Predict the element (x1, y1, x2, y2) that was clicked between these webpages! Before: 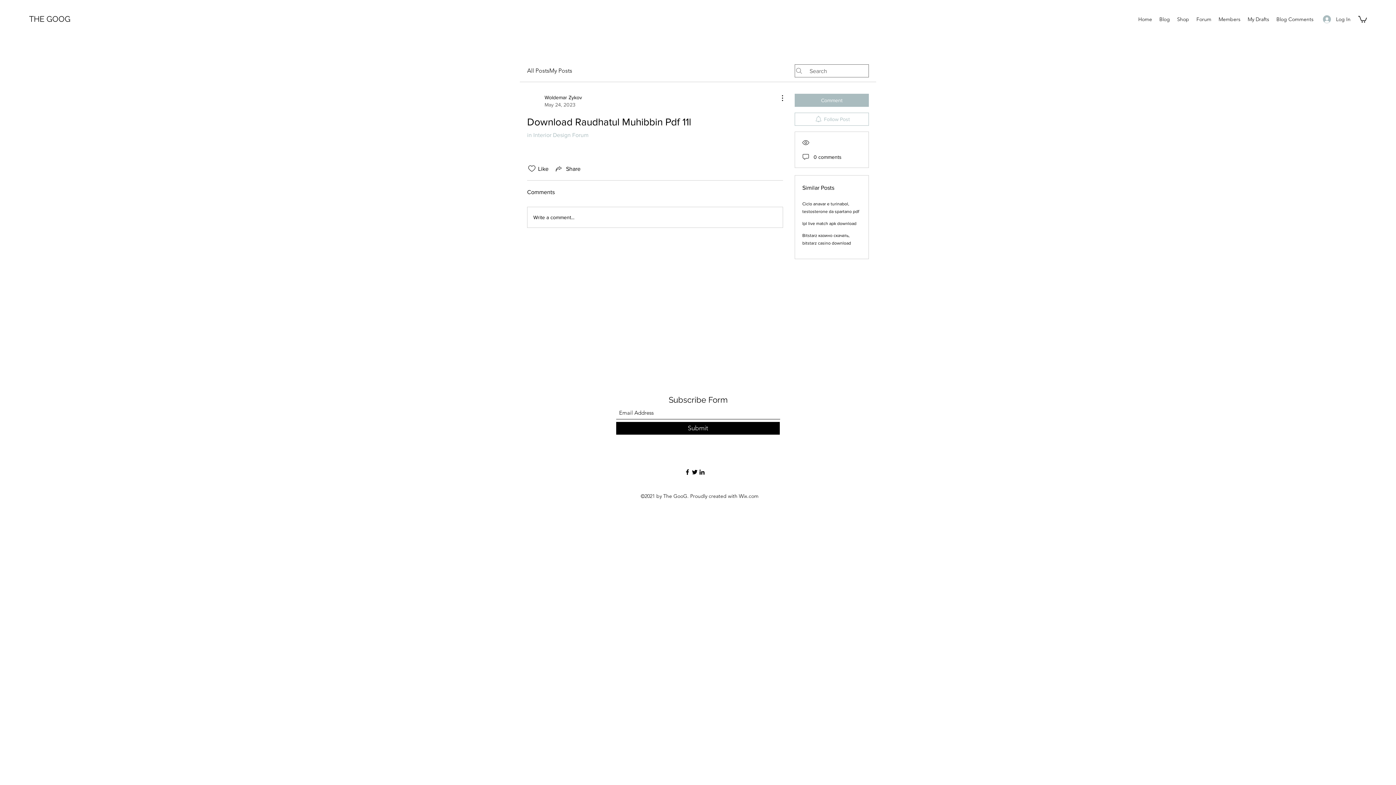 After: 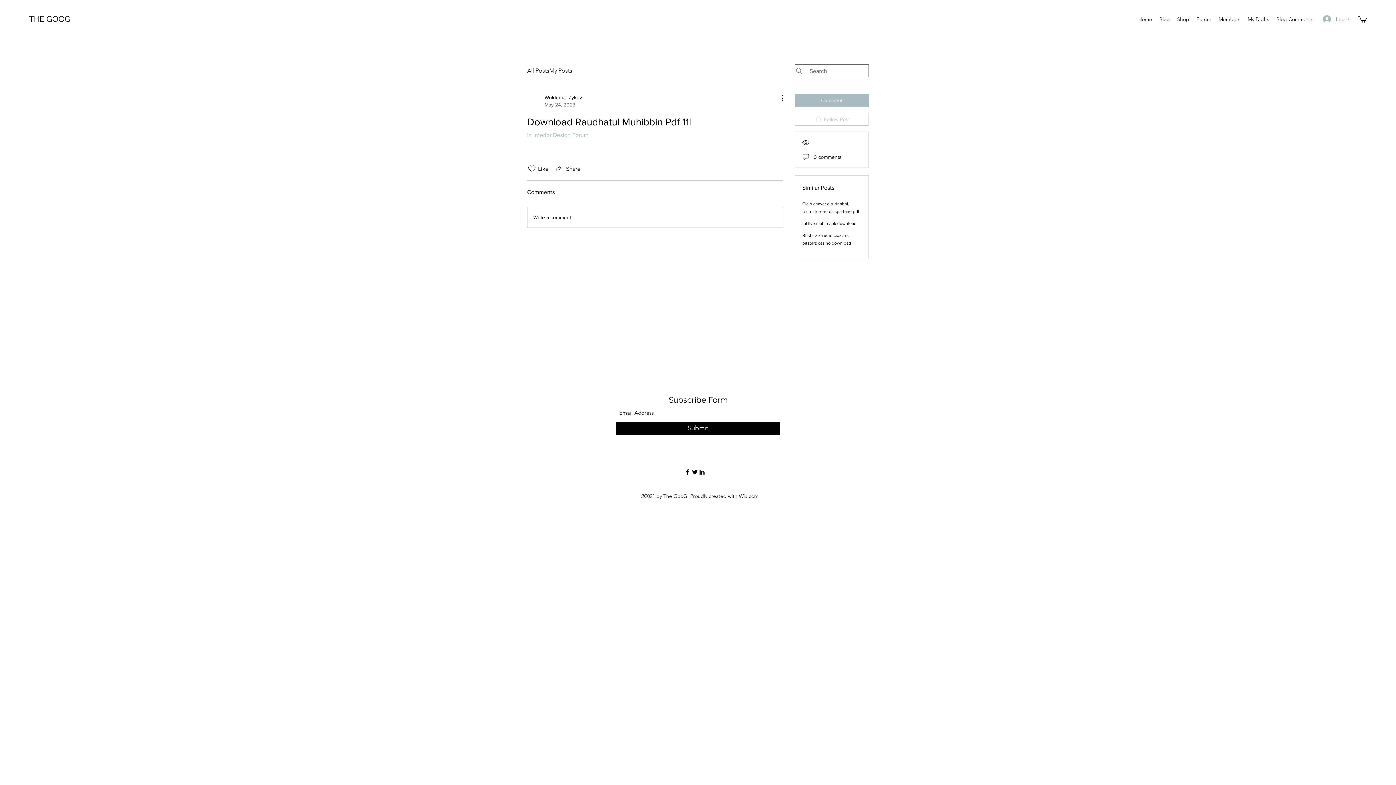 Action: label: Follow Post bbox: (794, 112, 869, 125)